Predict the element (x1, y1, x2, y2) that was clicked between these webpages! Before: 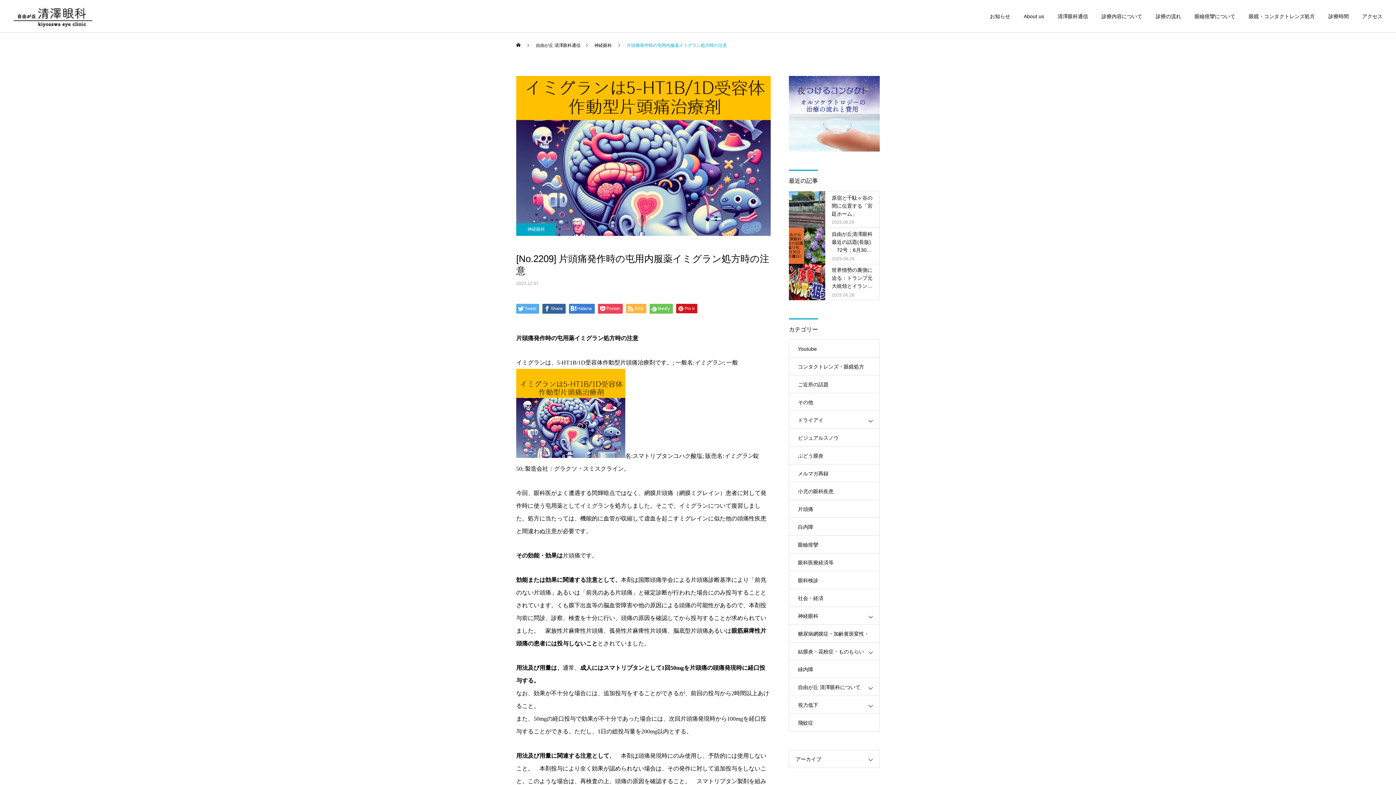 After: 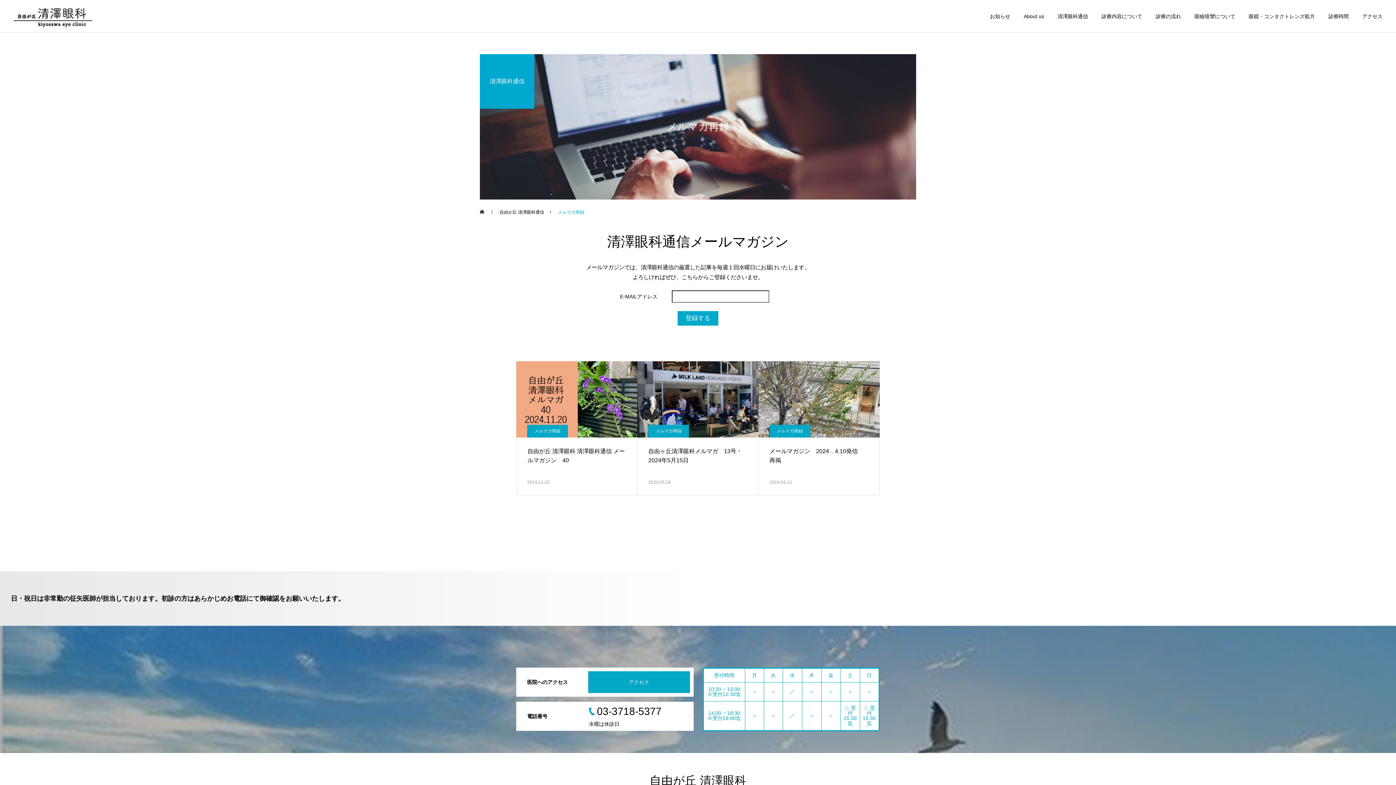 Action: label: メルマガ再録 bbox: (789, 464, 880, 482)